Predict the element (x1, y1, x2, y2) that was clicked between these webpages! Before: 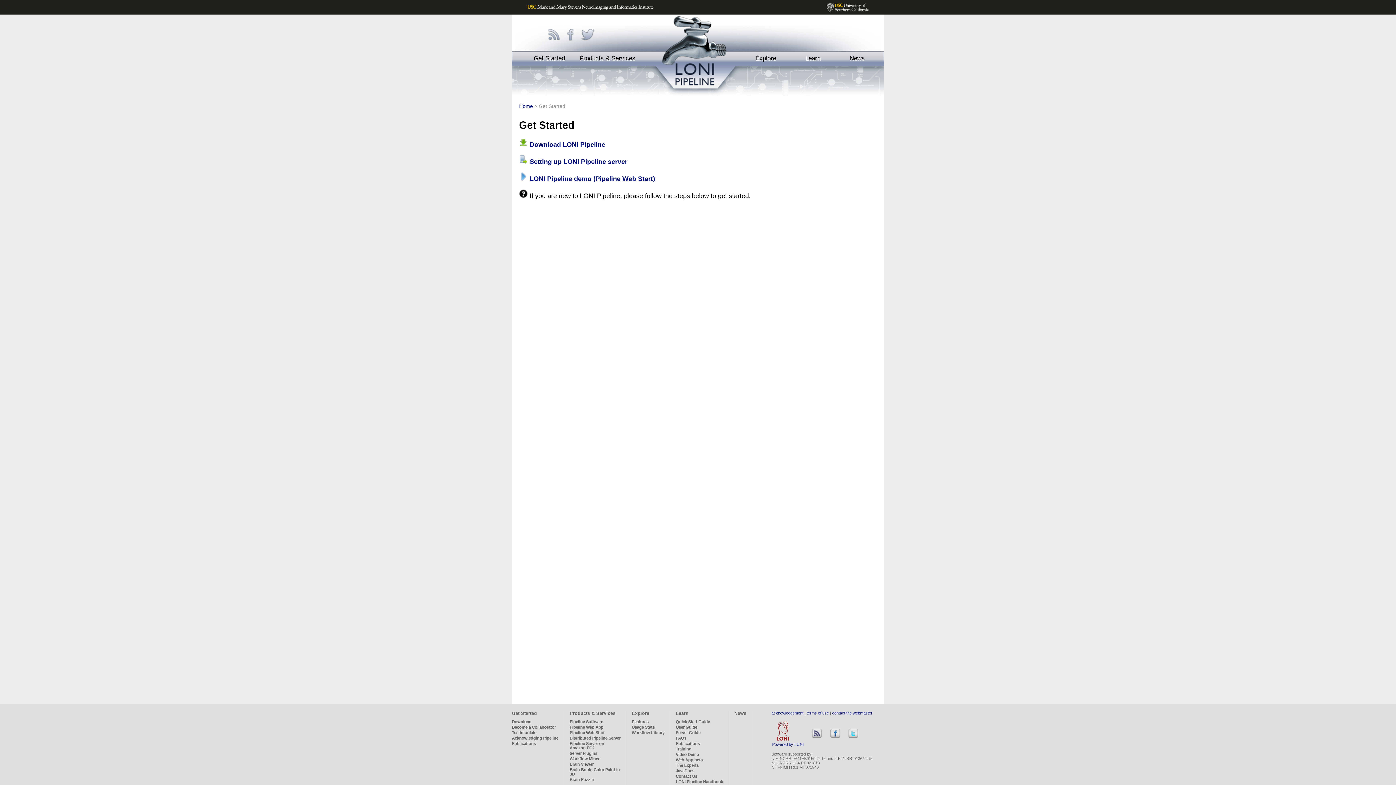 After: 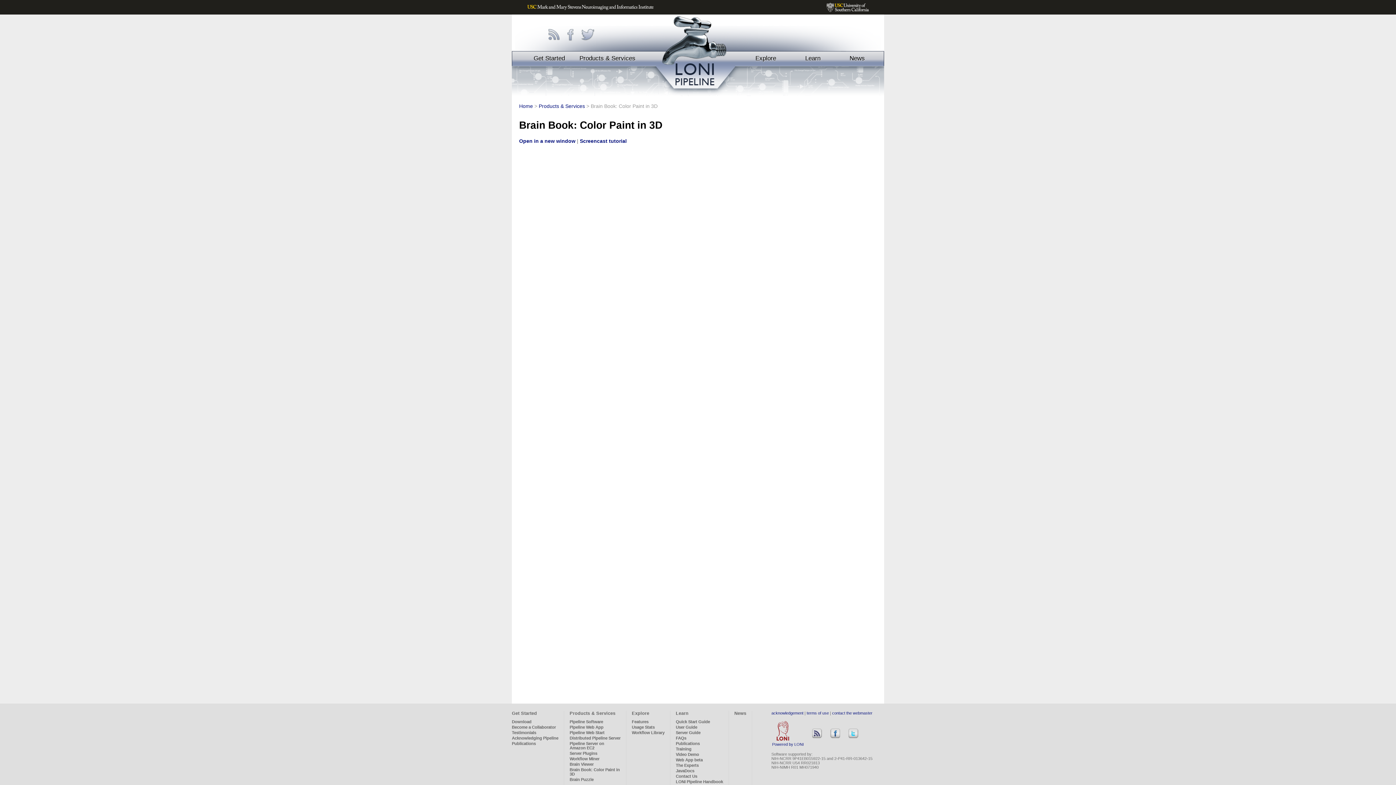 Action: bbox: (569, 768, 620, 776) label: Brain Book: Color Paint in 3D